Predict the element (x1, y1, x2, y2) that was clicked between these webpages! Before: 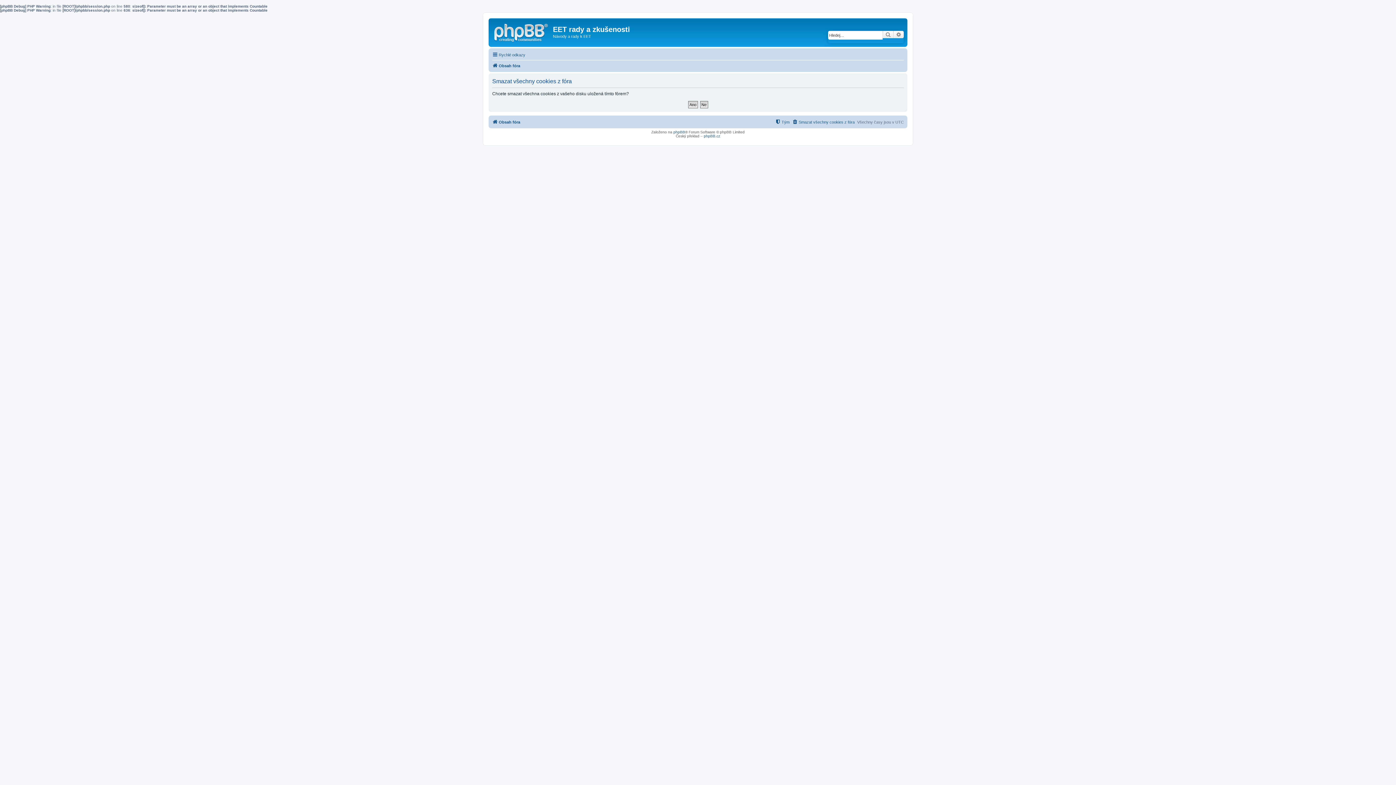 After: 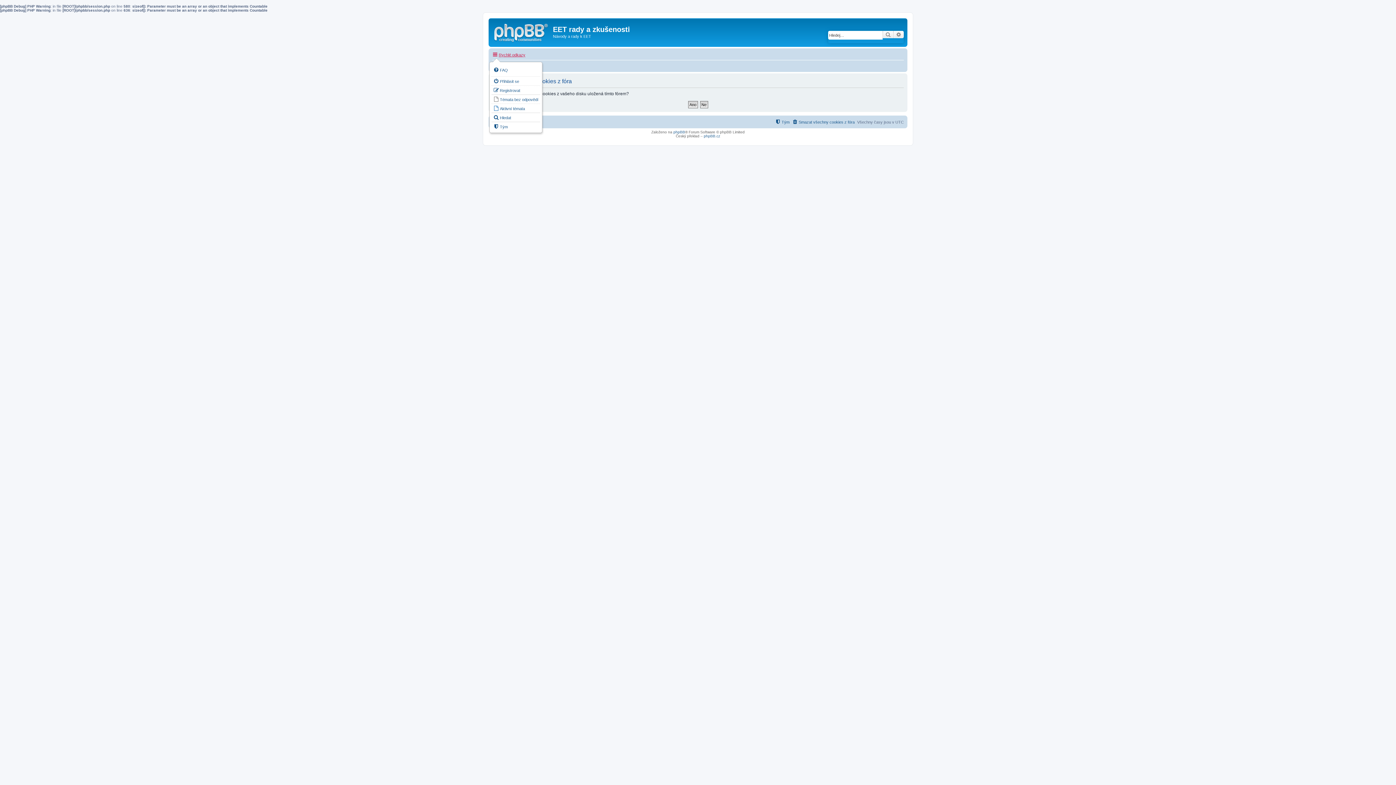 Action: label: Rychlé odkazy bbox: (492, 50, 525, 59)